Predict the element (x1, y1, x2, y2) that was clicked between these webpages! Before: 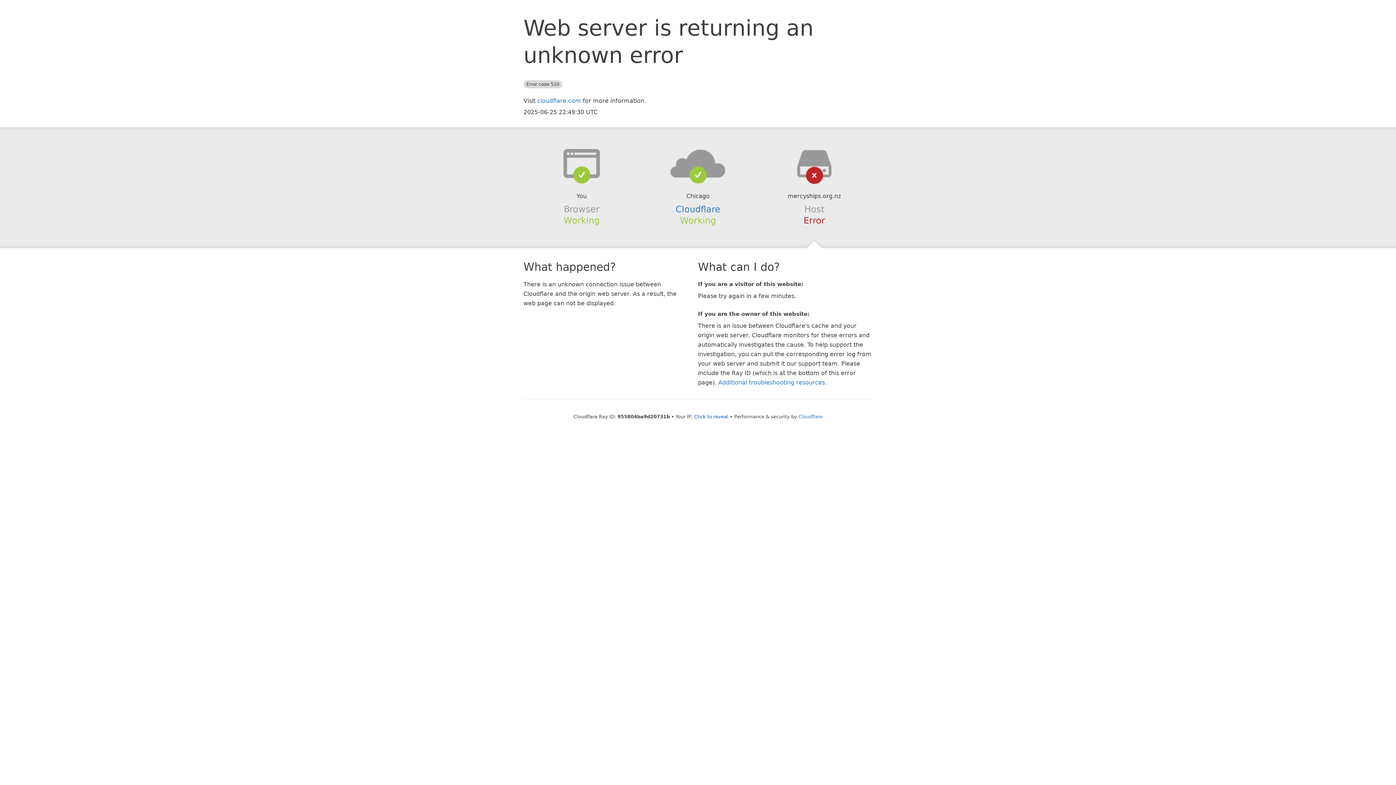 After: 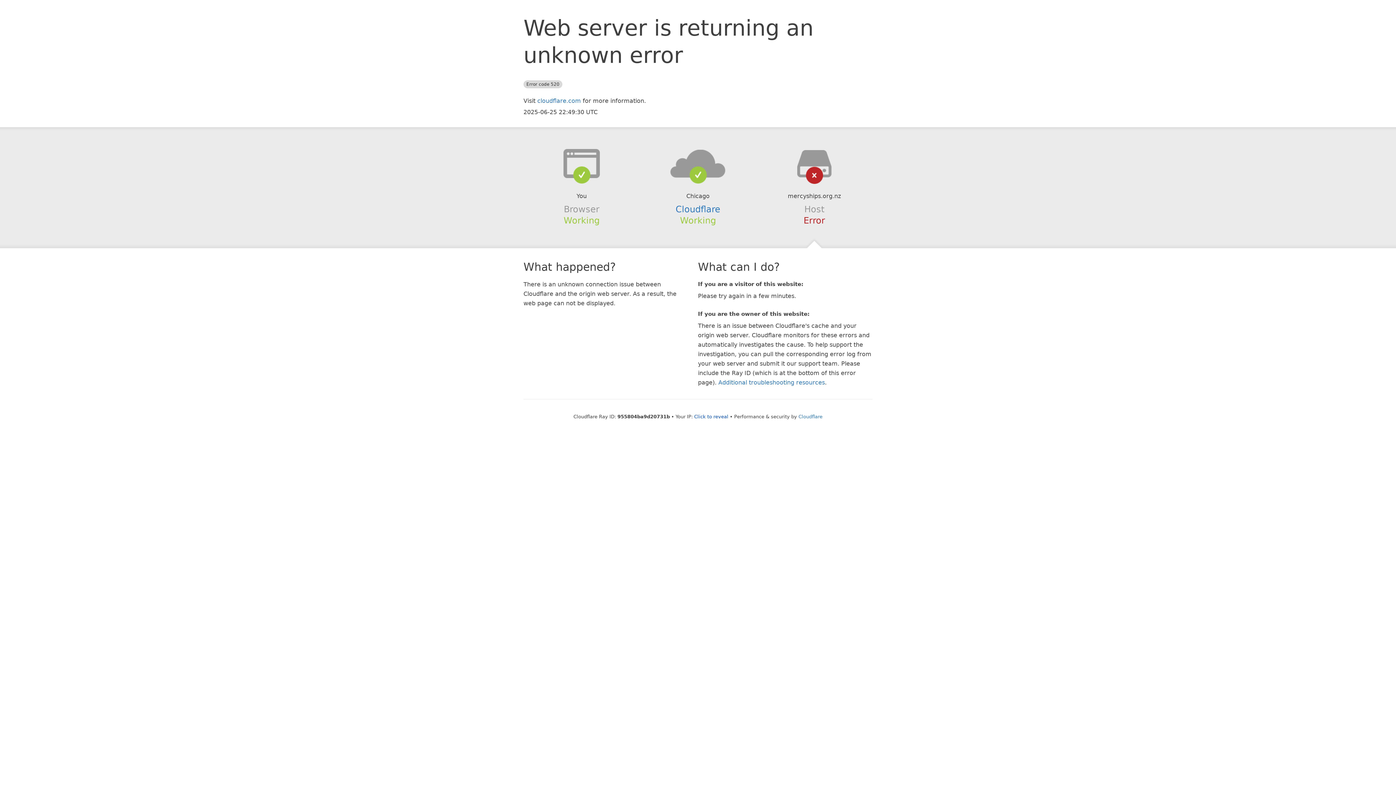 Action: bbox: (639, 148, 756, 178)